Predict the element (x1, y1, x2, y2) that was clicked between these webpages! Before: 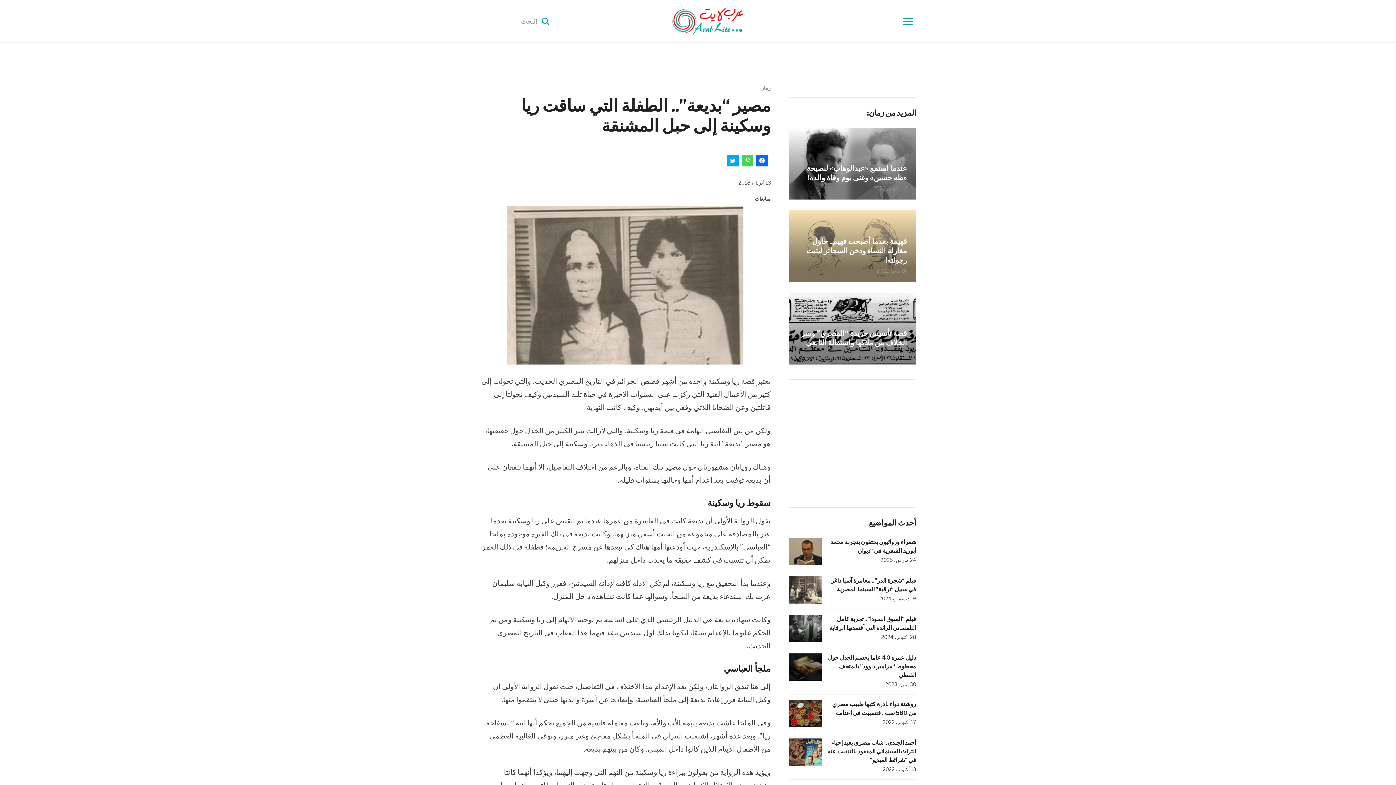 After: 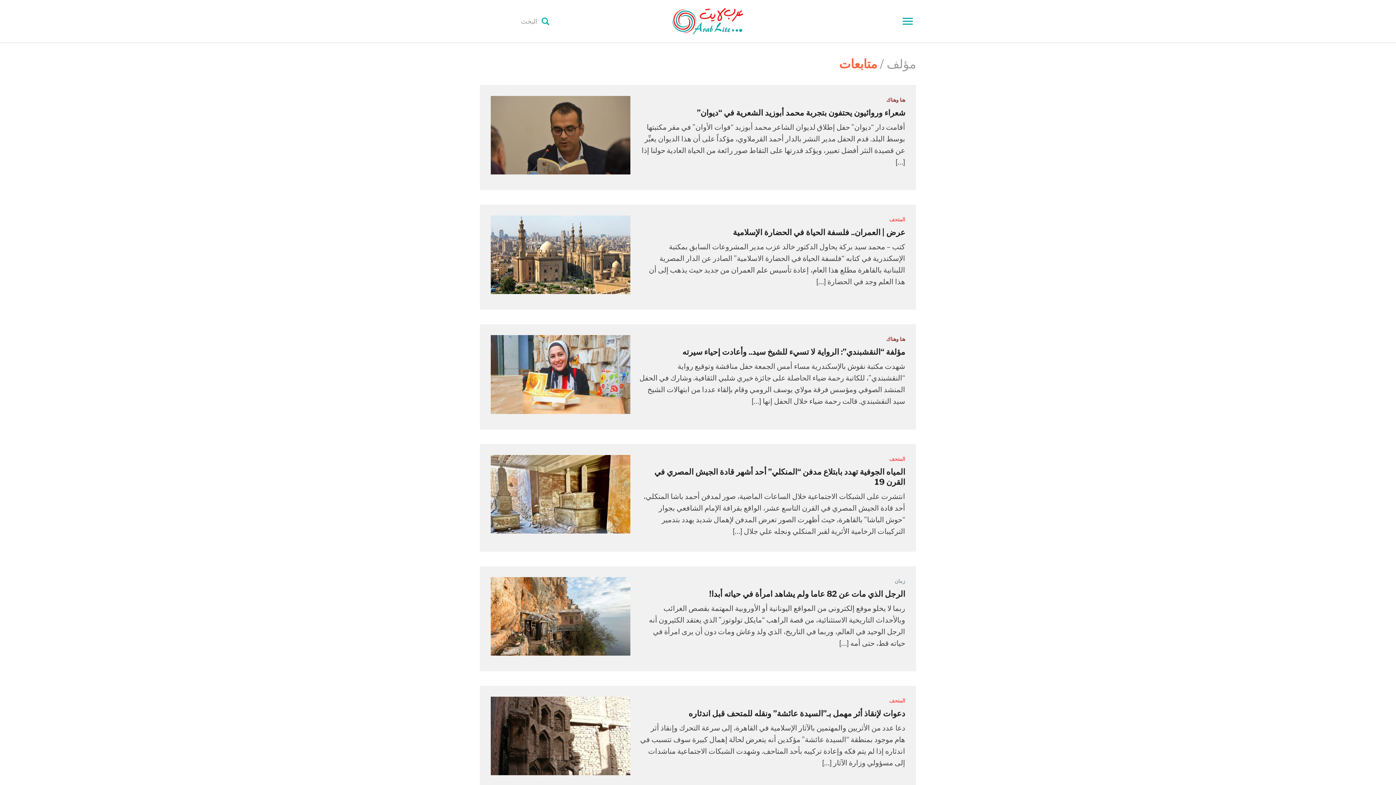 Action: label: متابعات bbox: (754, 195, 770, 201)